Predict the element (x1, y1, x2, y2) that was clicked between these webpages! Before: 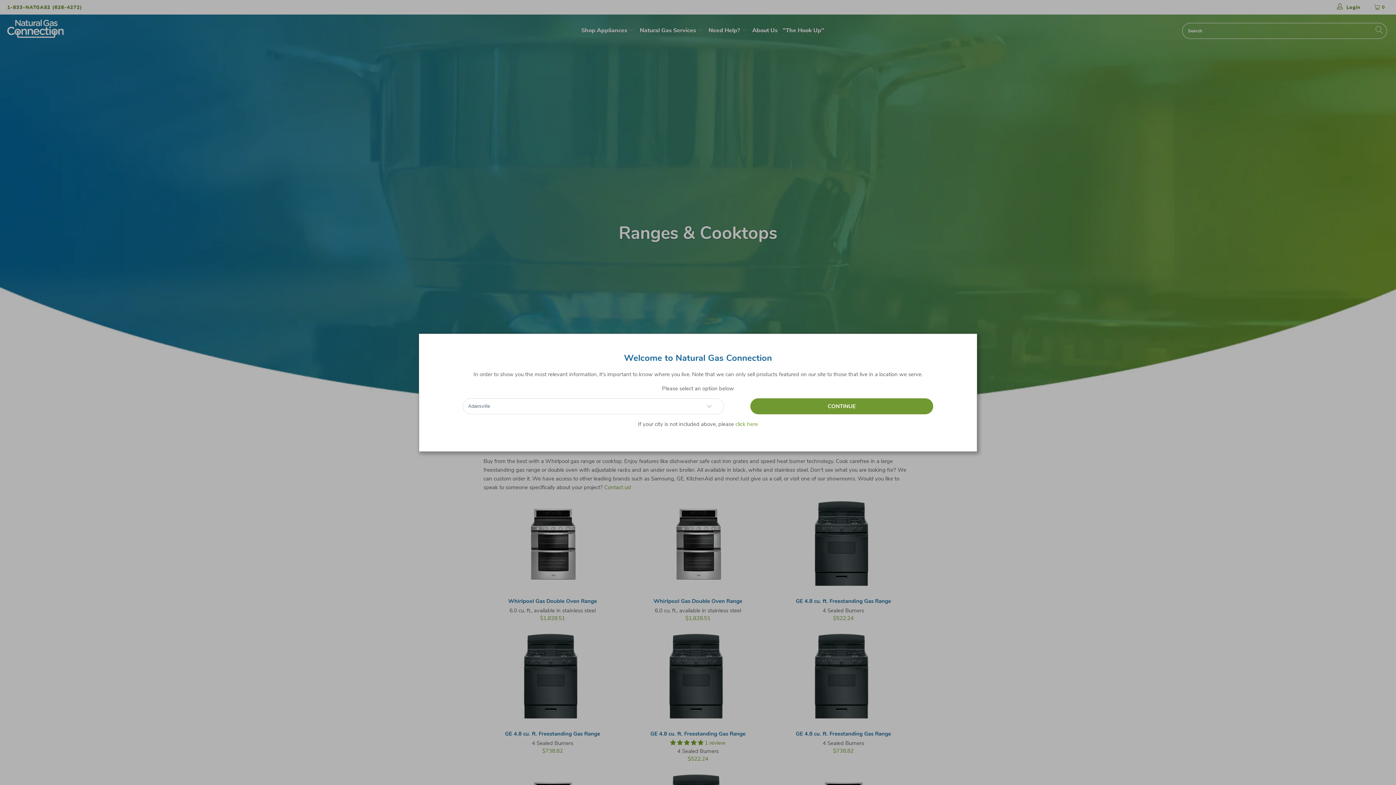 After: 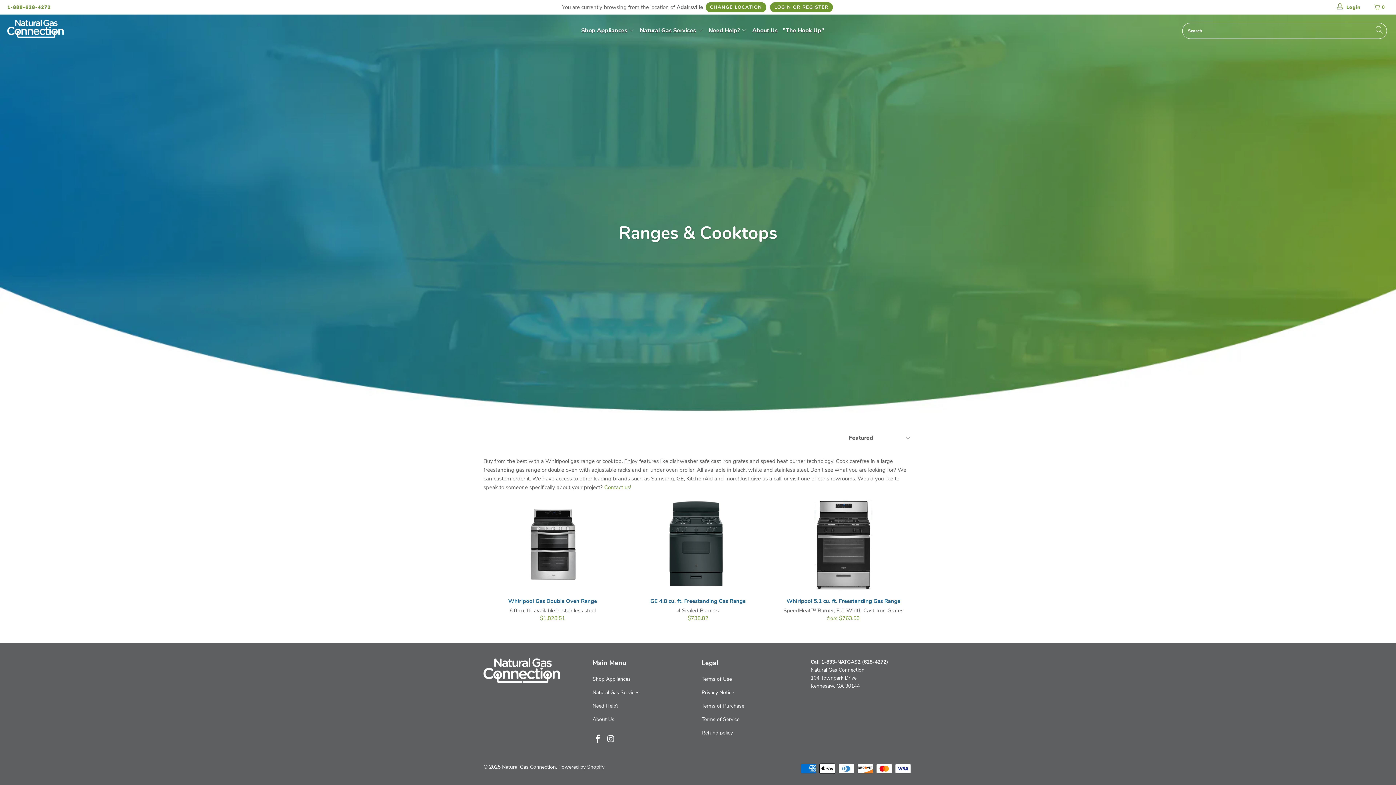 Action: label: CONTINUE bbox: (750, 398, 933, 414)